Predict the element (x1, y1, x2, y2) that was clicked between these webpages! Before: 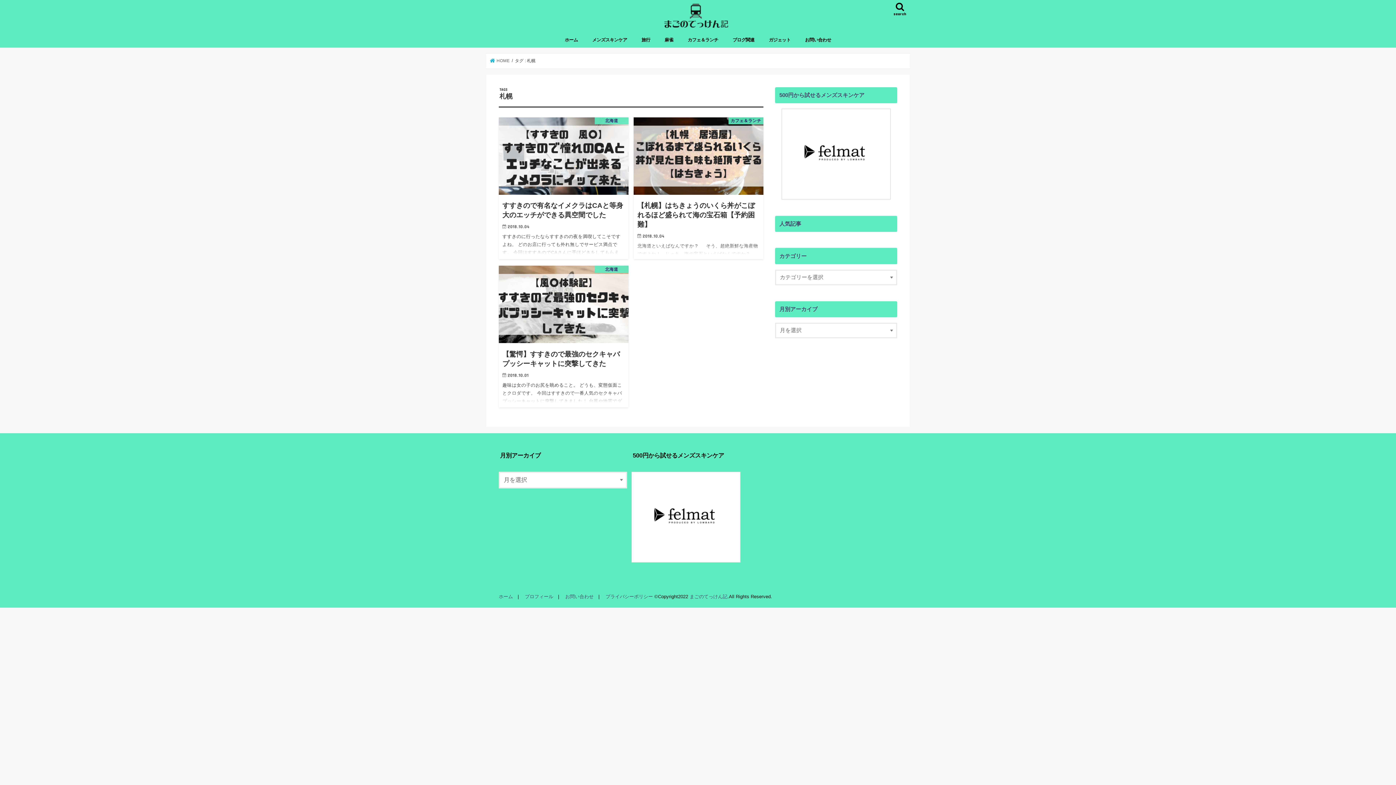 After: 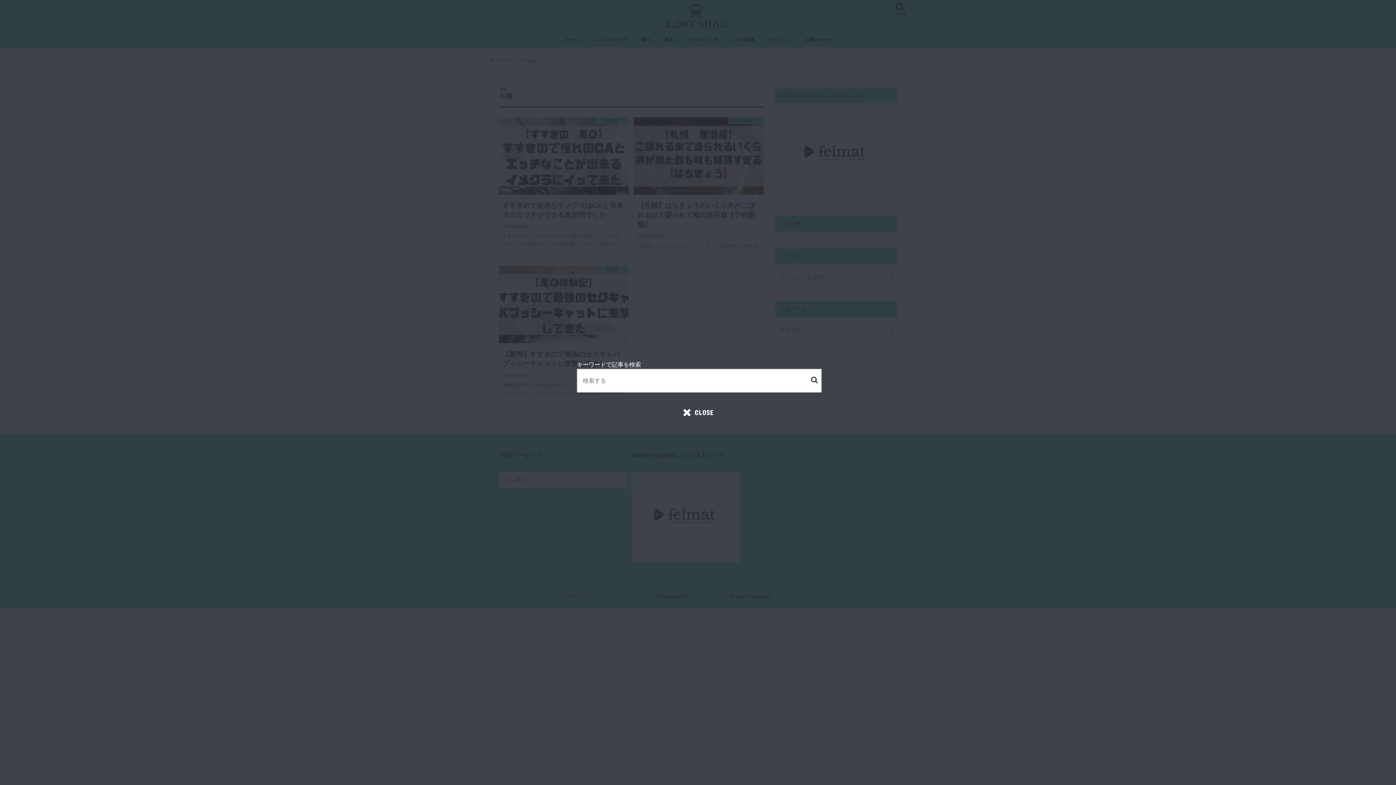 Action: bbox: (890, 0, 910, 21) label: search